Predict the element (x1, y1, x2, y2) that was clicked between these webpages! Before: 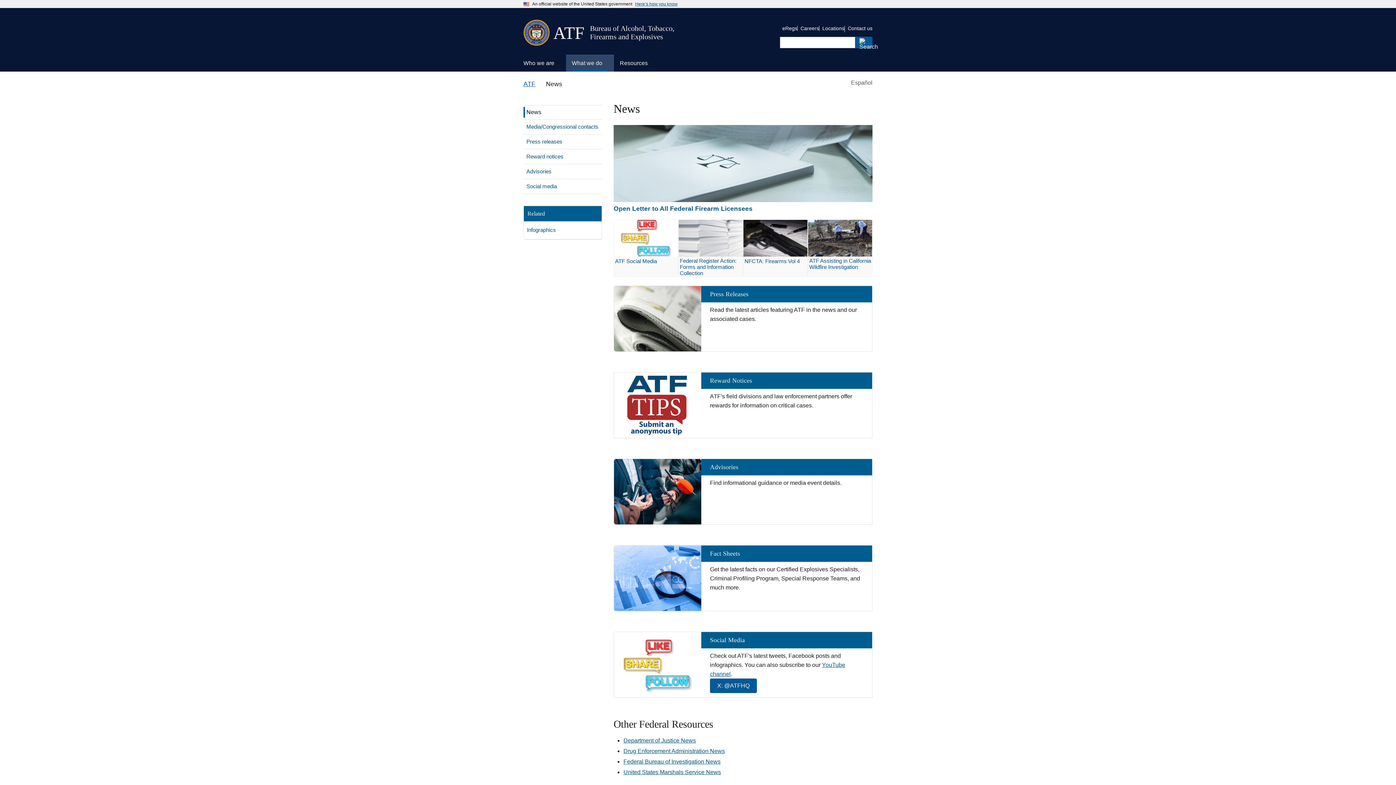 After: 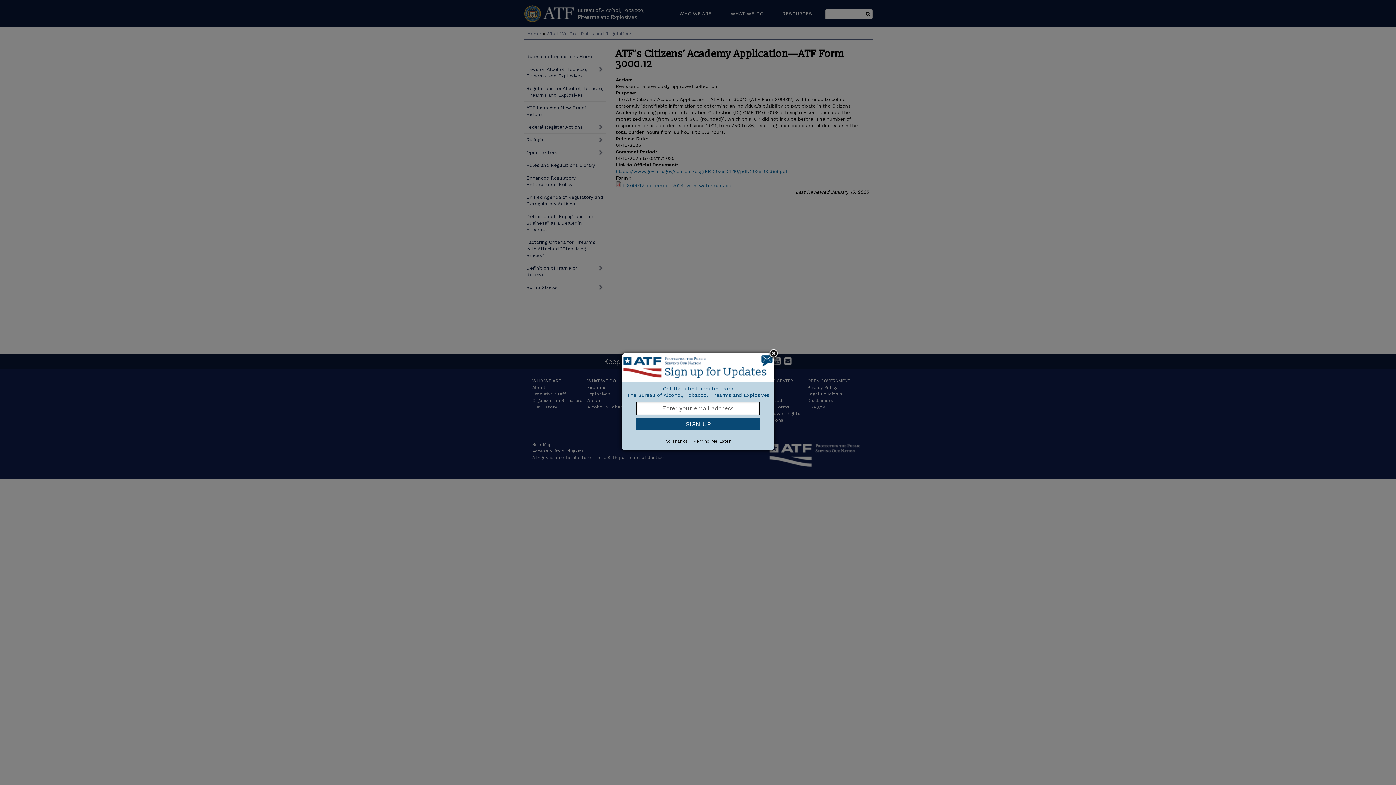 Action: label: Image bbox: (678, 219, 742, 258)